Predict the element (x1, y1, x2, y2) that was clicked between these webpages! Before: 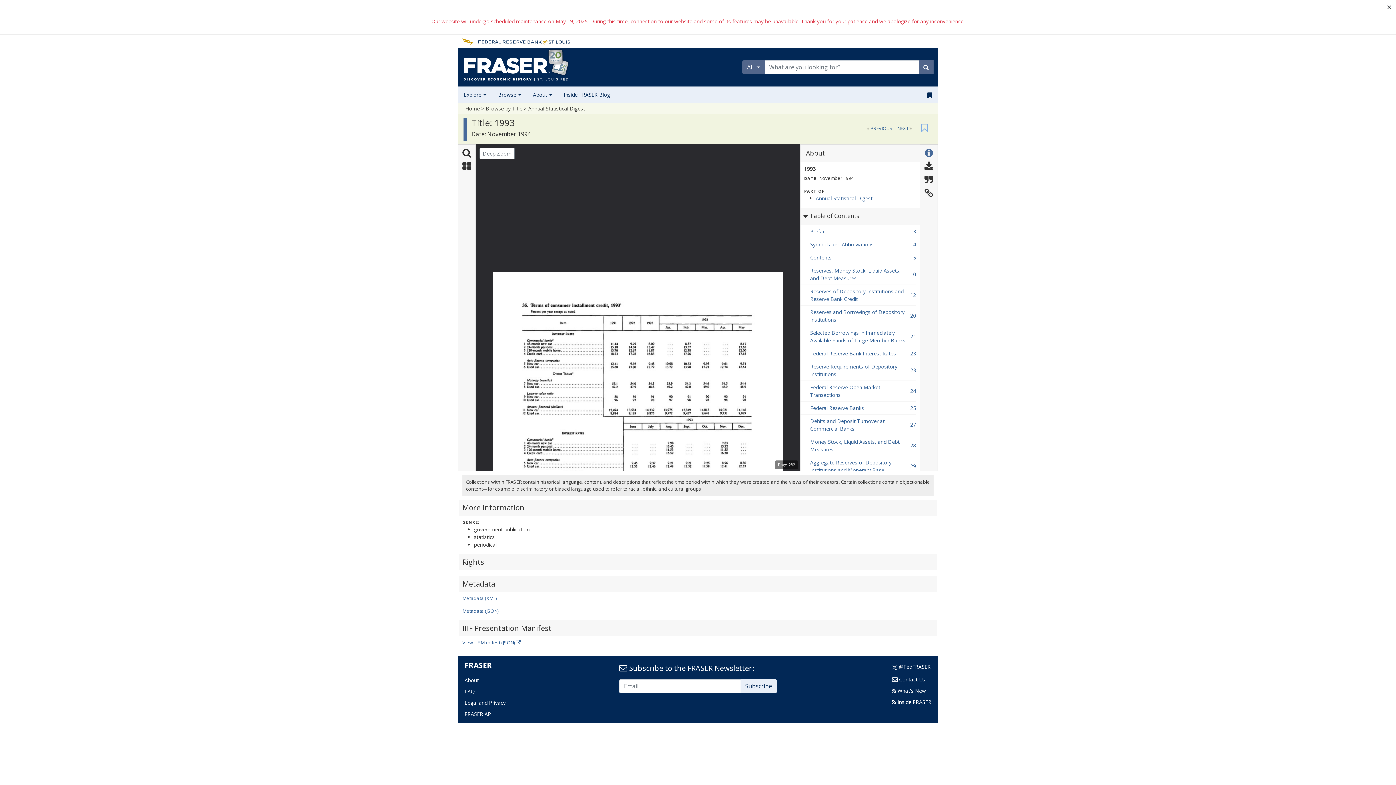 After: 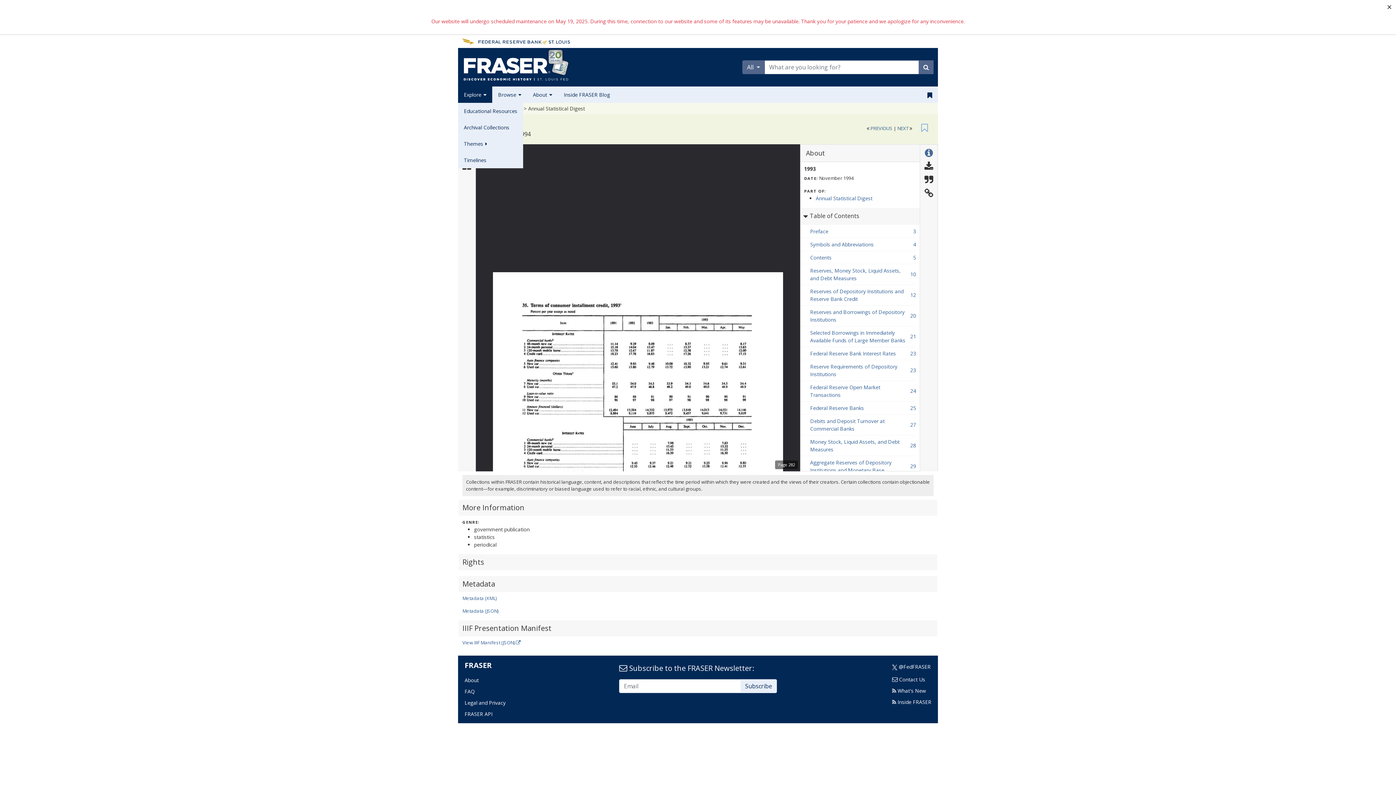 Action: bbox: (458, 86, 492, 103) label: Explore 